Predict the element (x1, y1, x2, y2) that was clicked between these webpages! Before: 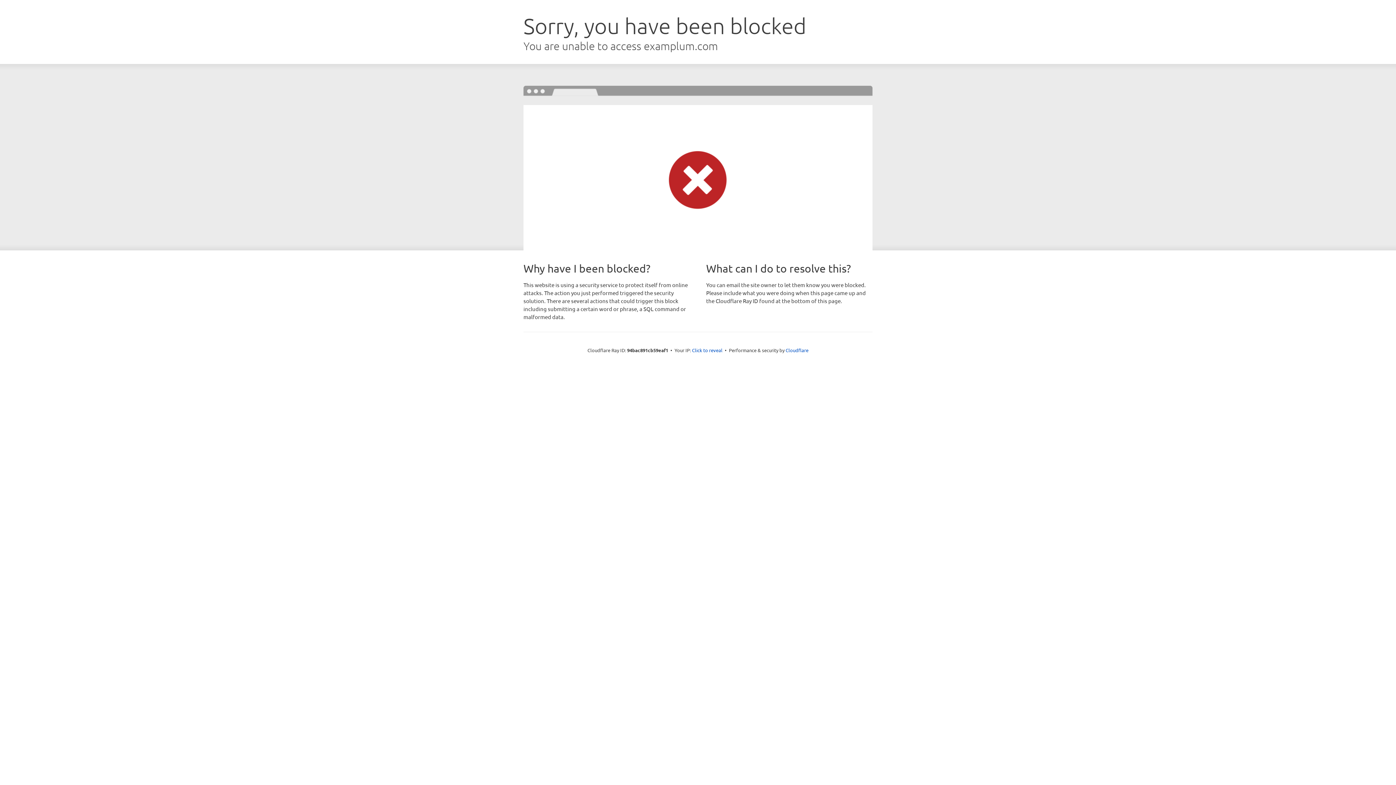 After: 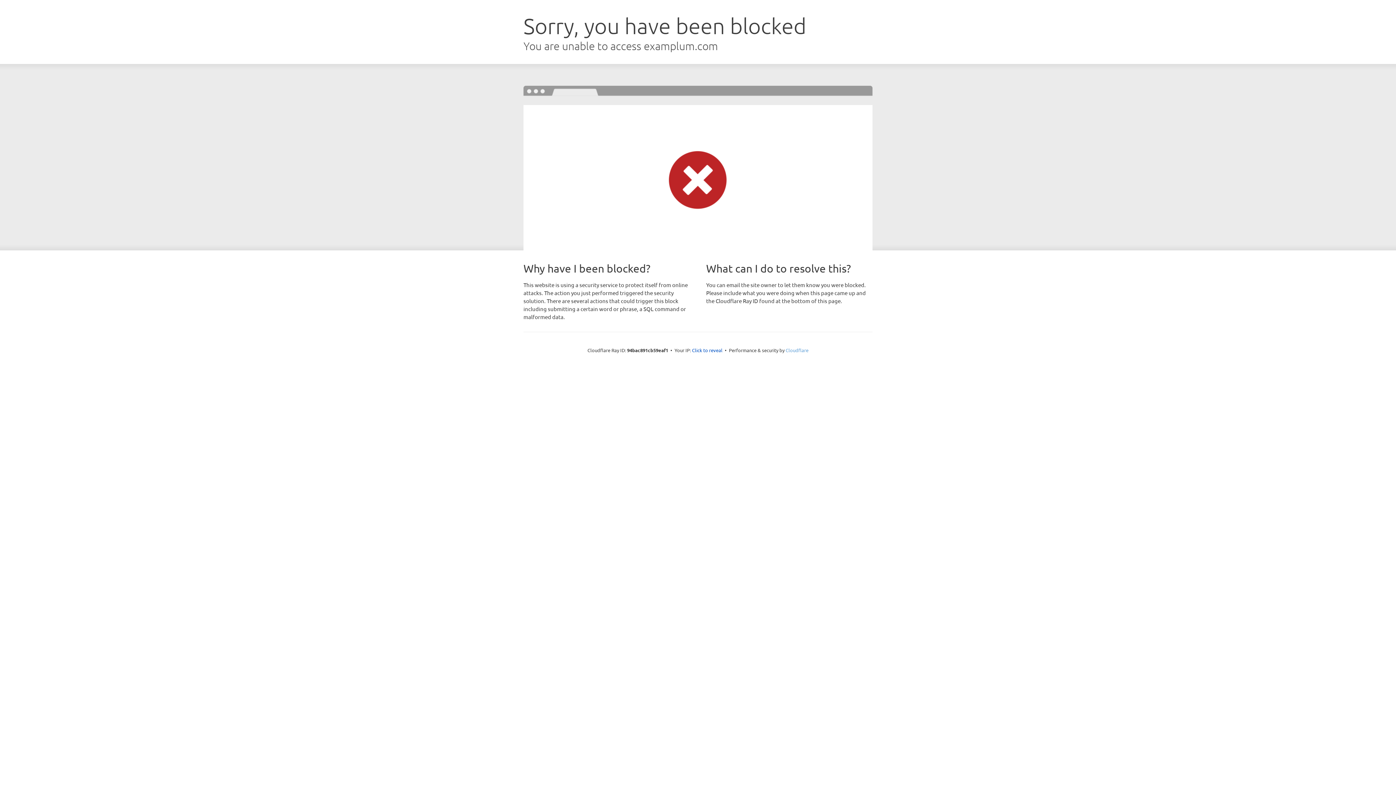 Action: bbox: (785, 347, 808, 353) label: Cloudflare